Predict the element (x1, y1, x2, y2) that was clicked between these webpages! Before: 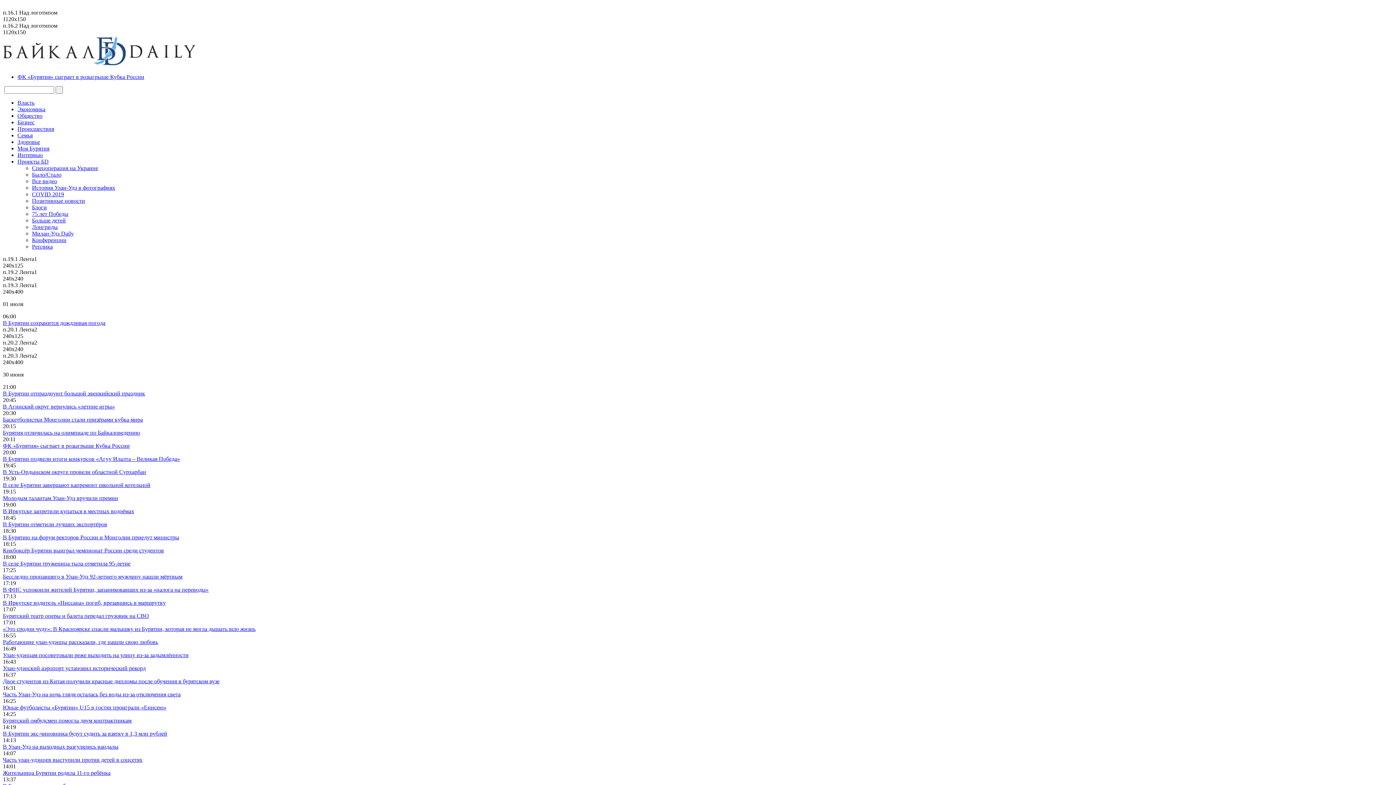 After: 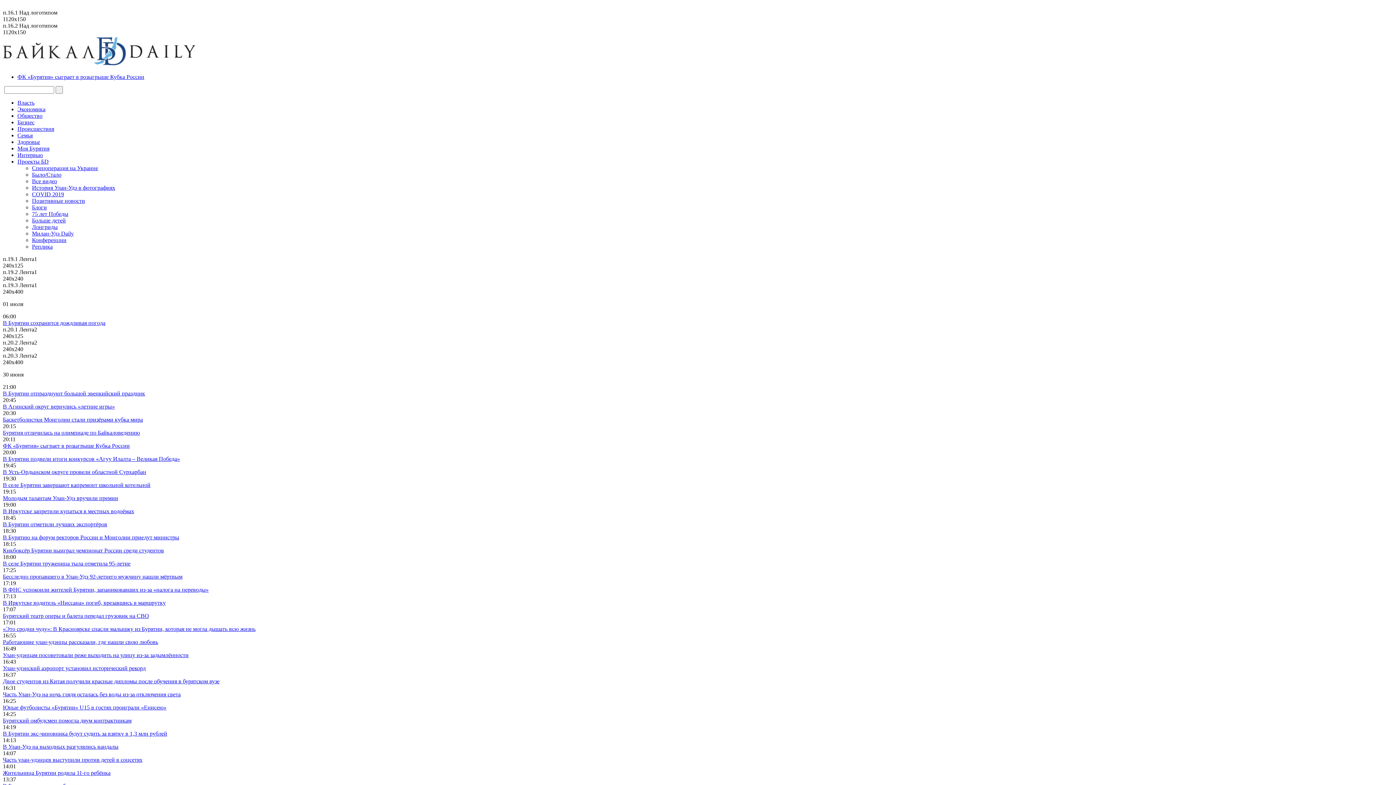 Action: label: ФК «Бурятия» сыграет в розыгрыше Кубка России bbox: (17, 73, 144, 80)